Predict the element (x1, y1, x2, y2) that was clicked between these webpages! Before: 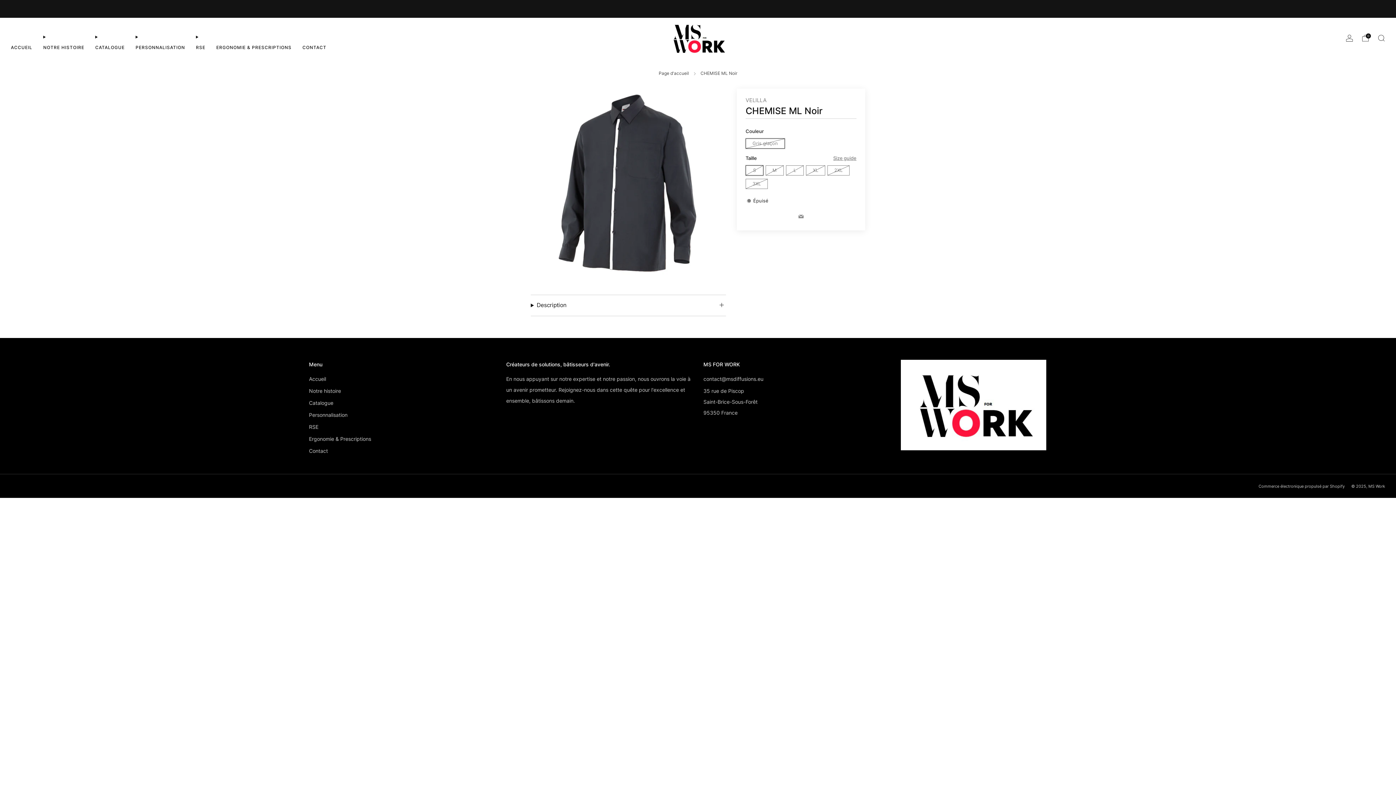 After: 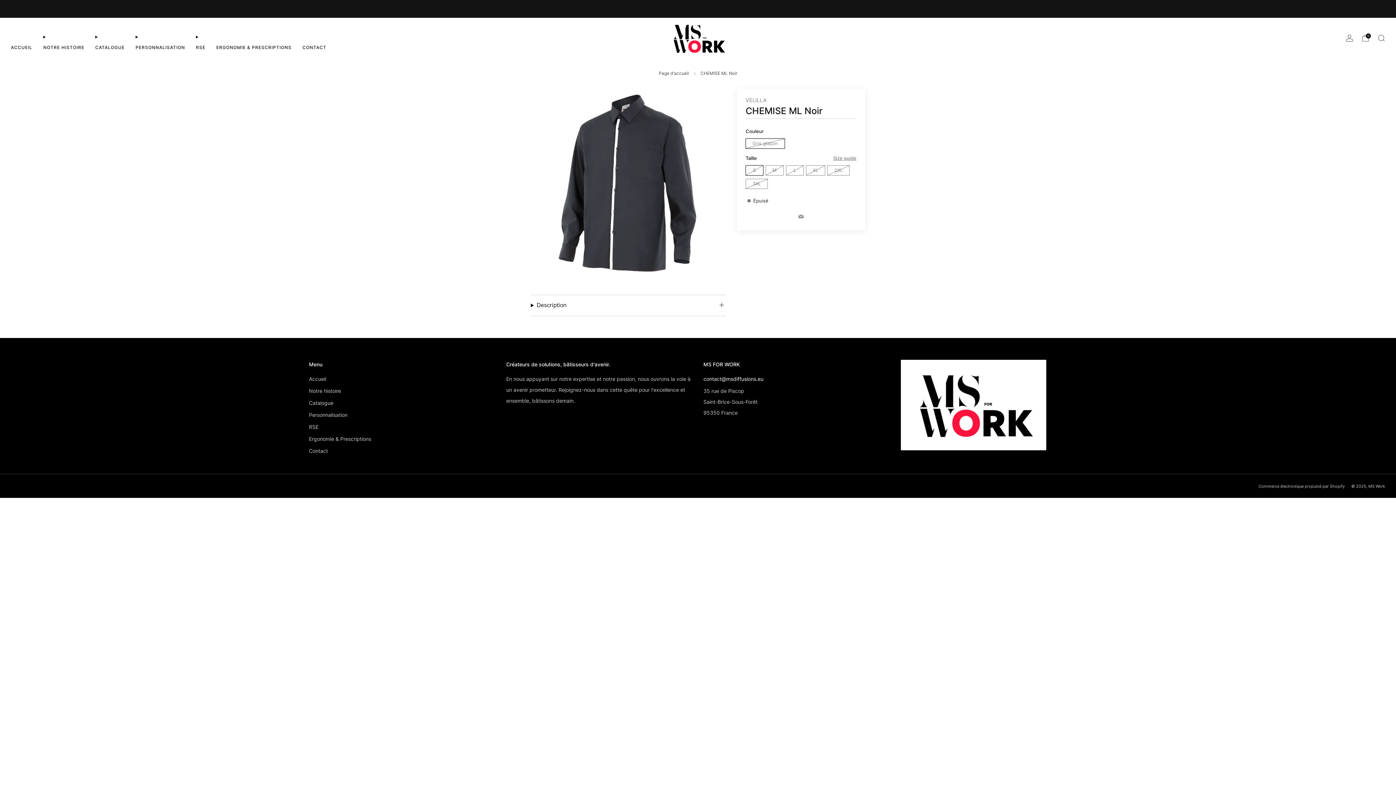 Action: label: Email bbox: (703, 375, 763, 382)